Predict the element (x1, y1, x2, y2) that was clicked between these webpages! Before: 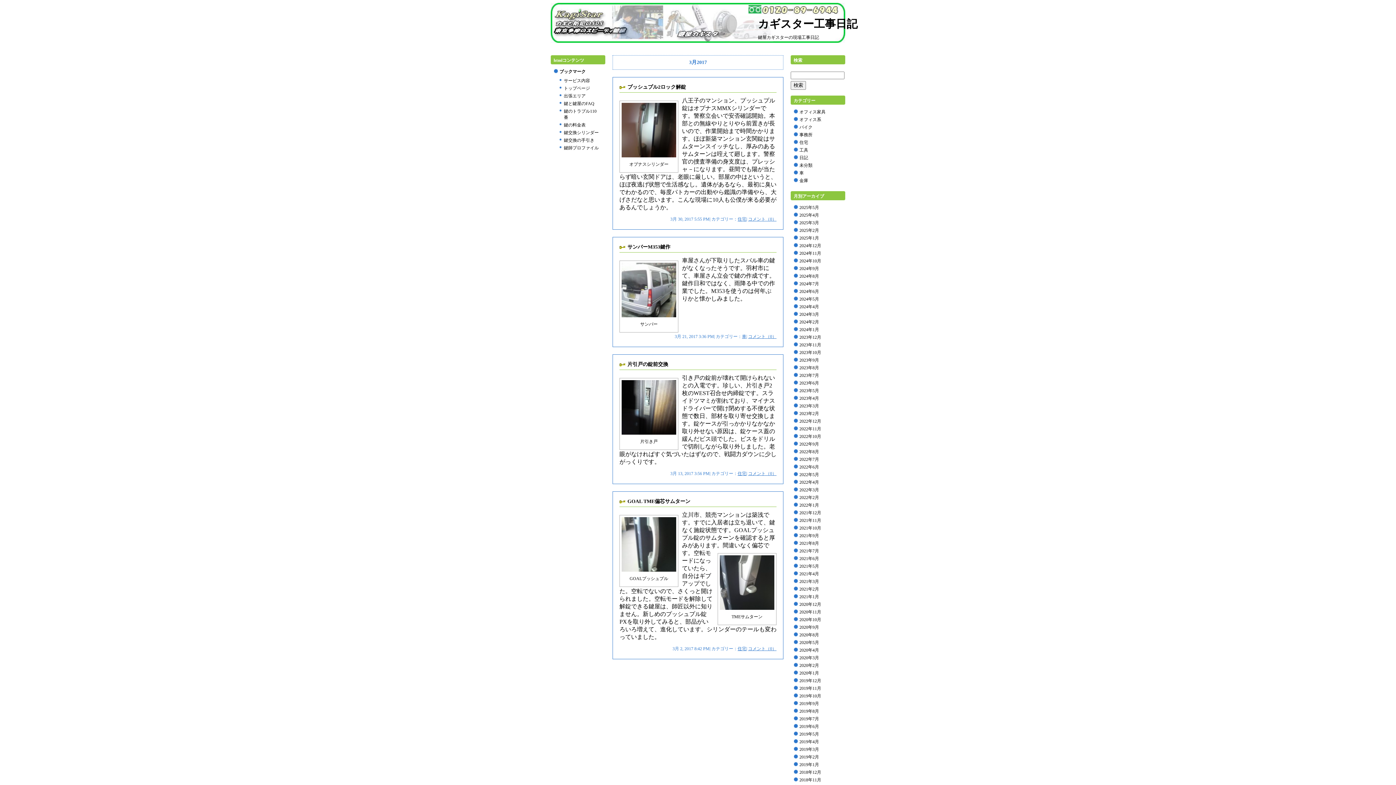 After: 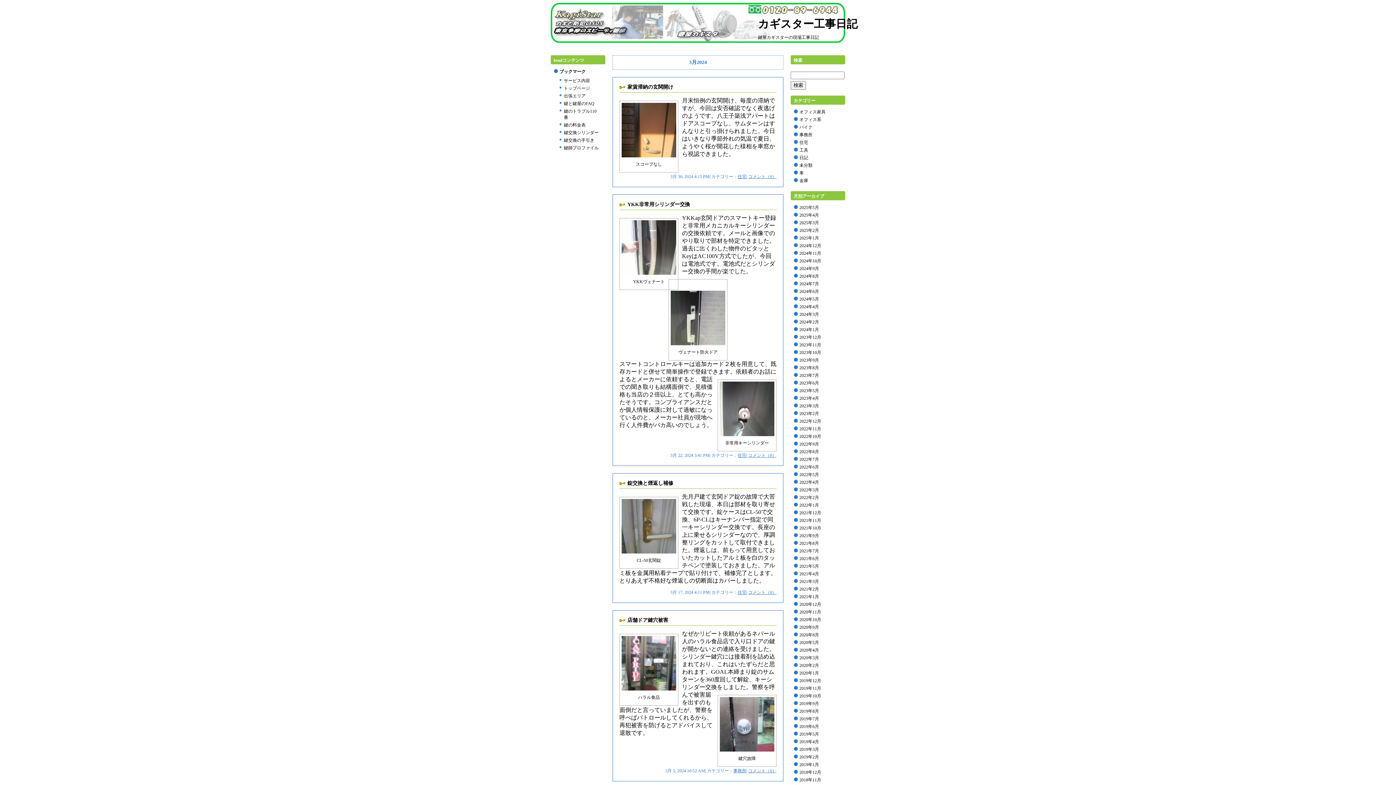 Action: bbox: (799, 312, 819, 317) label: 2024年3月